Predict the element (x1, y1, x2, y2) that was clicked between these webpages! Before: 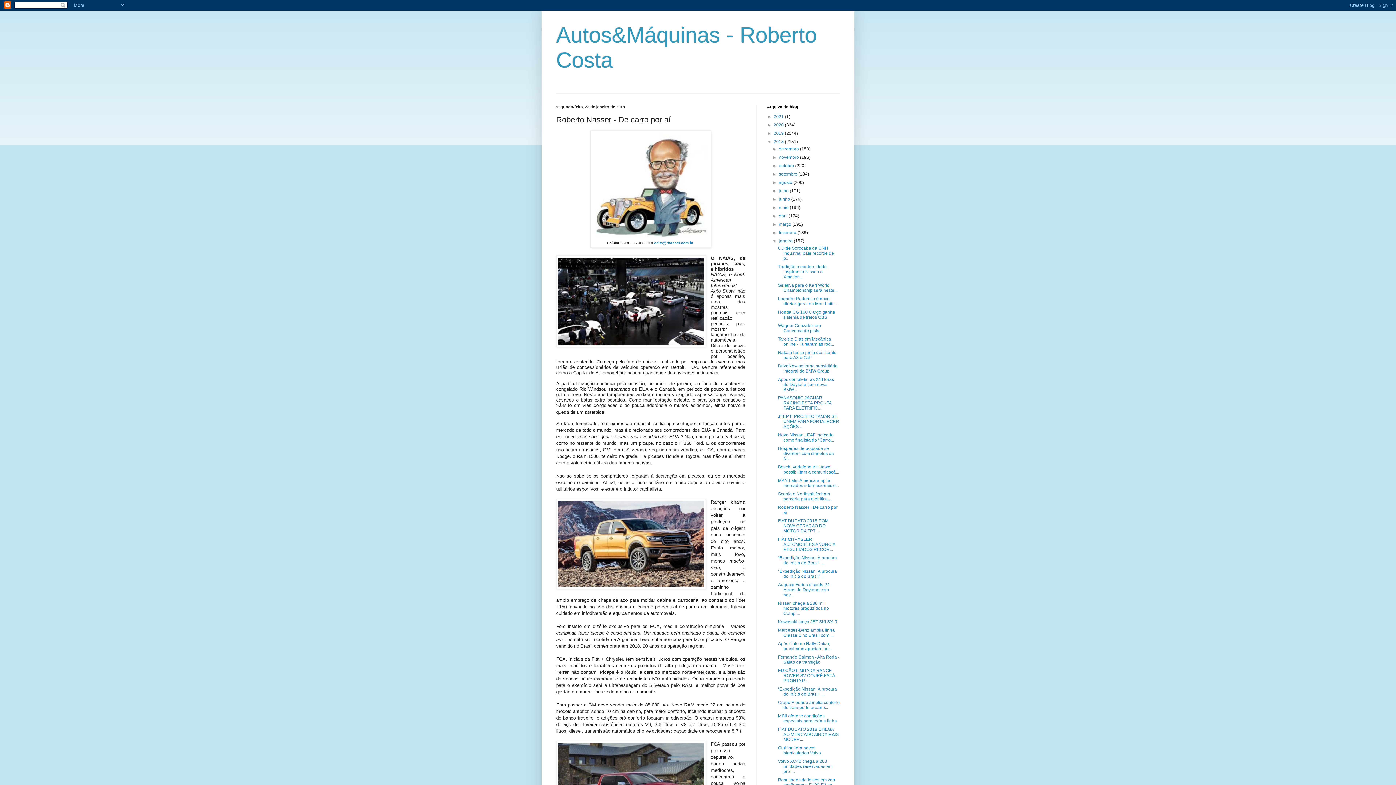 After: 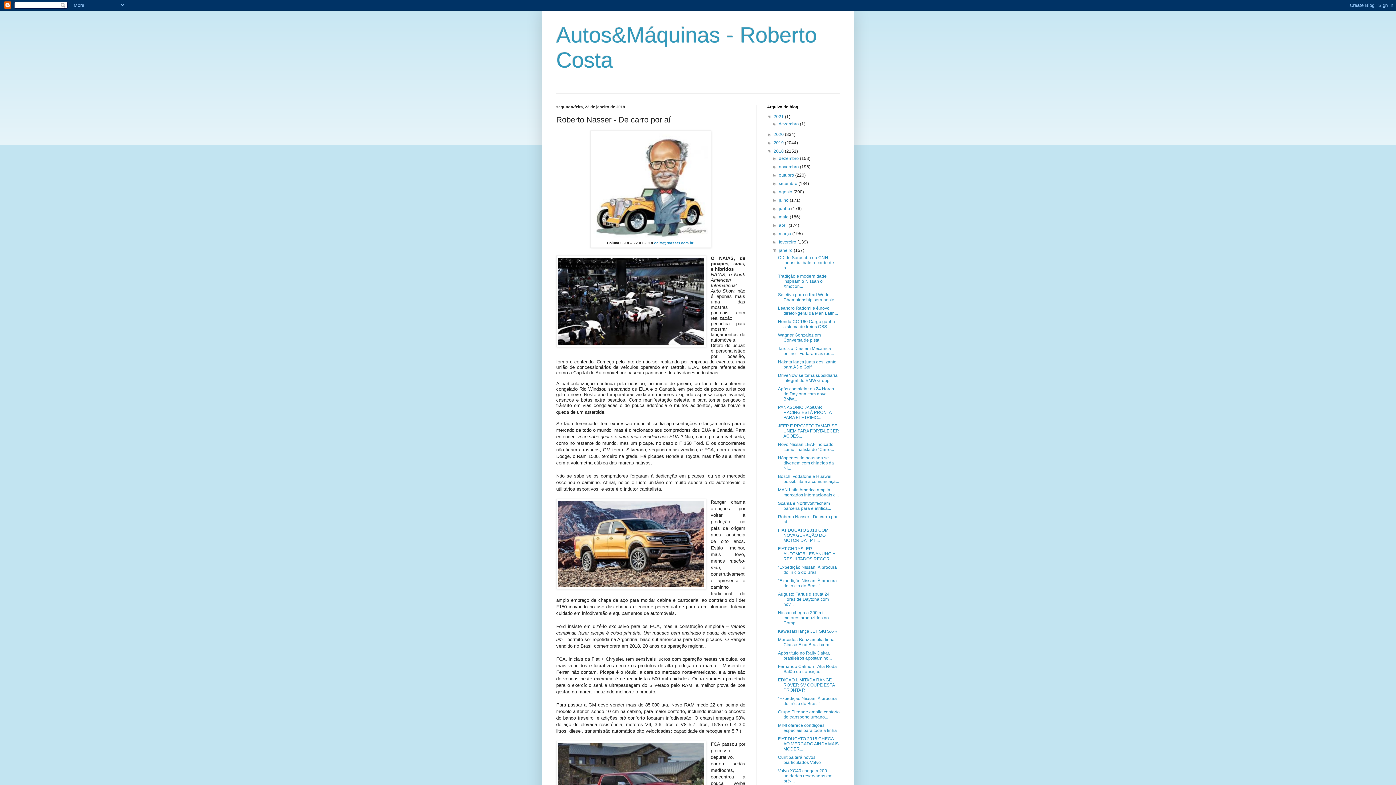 Action: label: ►   bbox: (767, 114, 773, 119)